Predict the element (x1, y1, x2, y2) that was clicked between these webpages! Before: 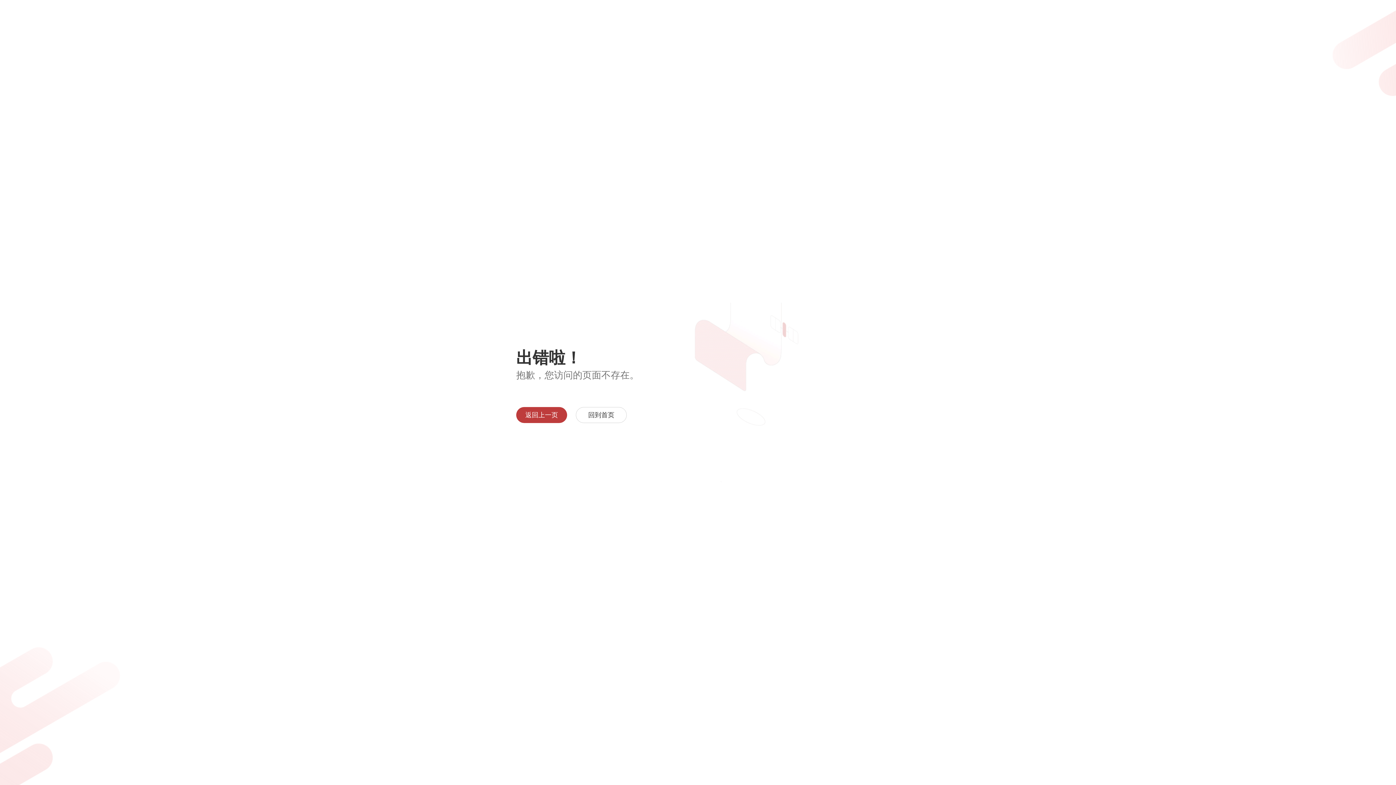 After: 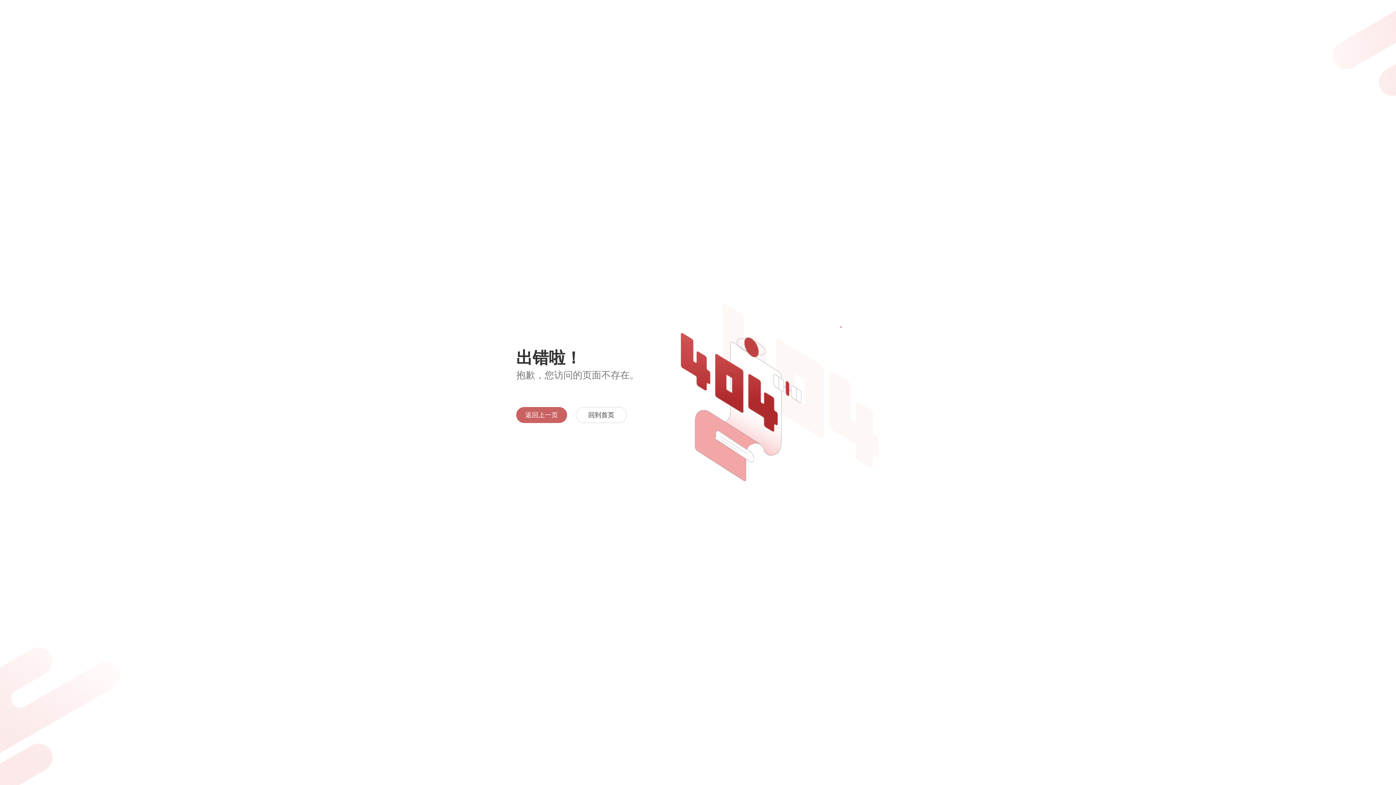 Action: bbox: (516, 407, 567, 423) label: 返回上一页